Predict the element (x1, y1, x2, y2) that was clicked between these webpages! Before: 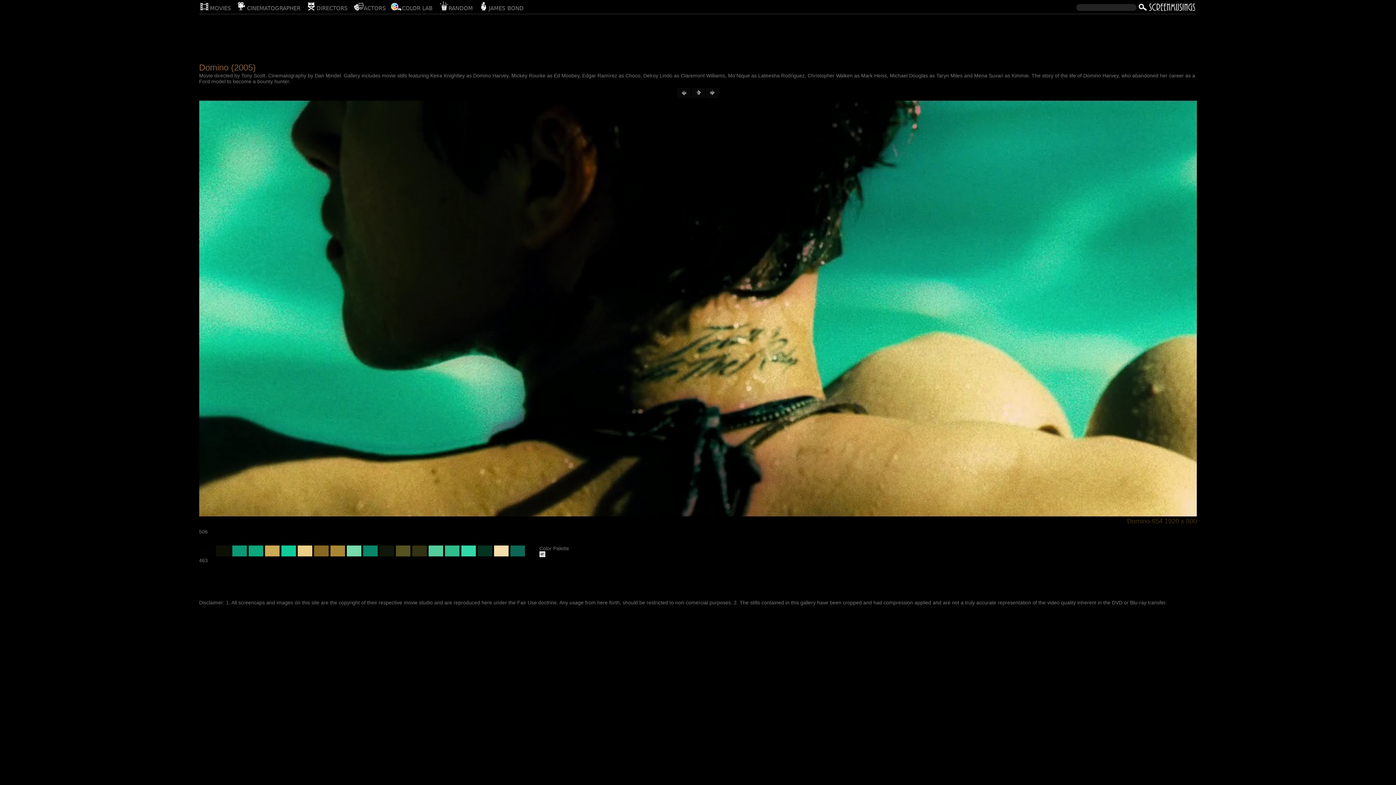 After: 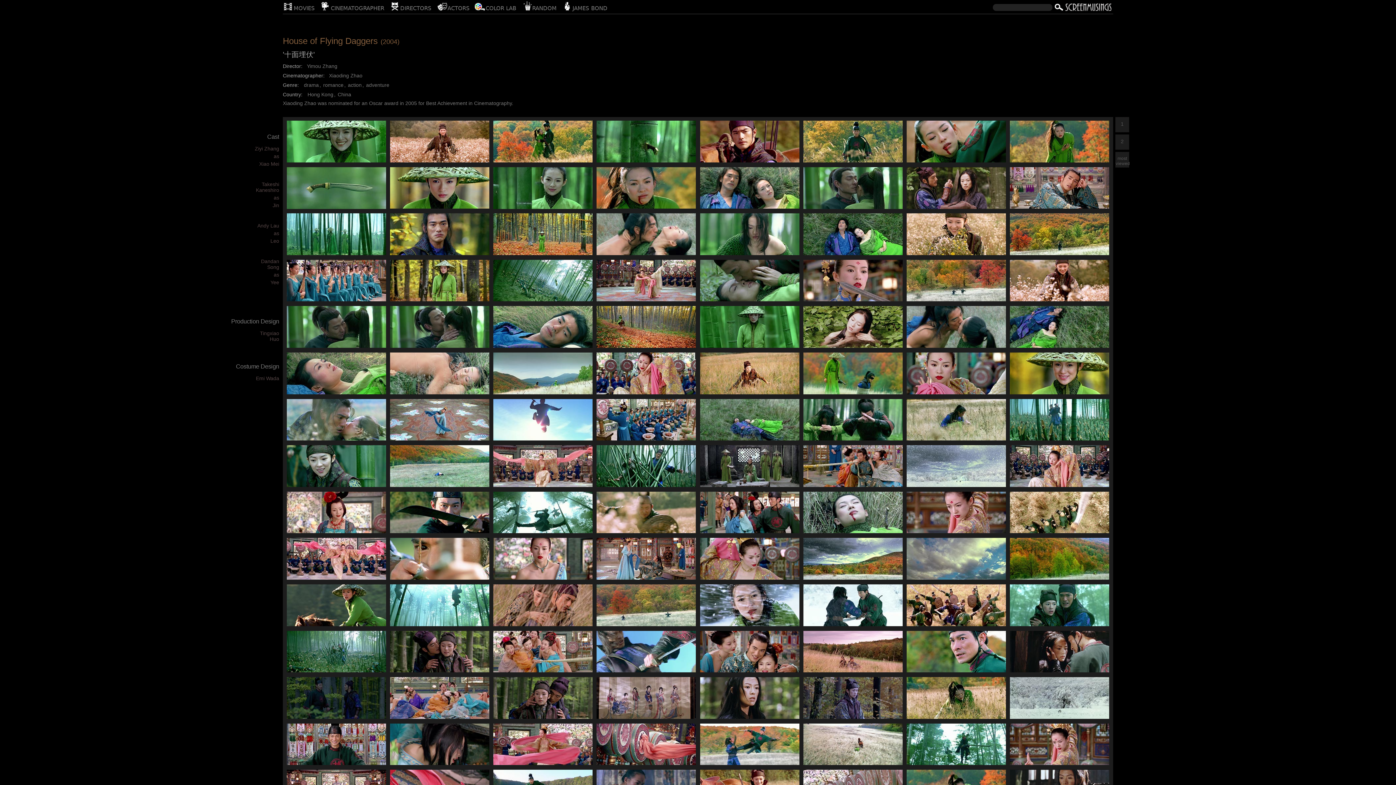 Action: bbox: (437, 0, 472, 11) label: RANDOM